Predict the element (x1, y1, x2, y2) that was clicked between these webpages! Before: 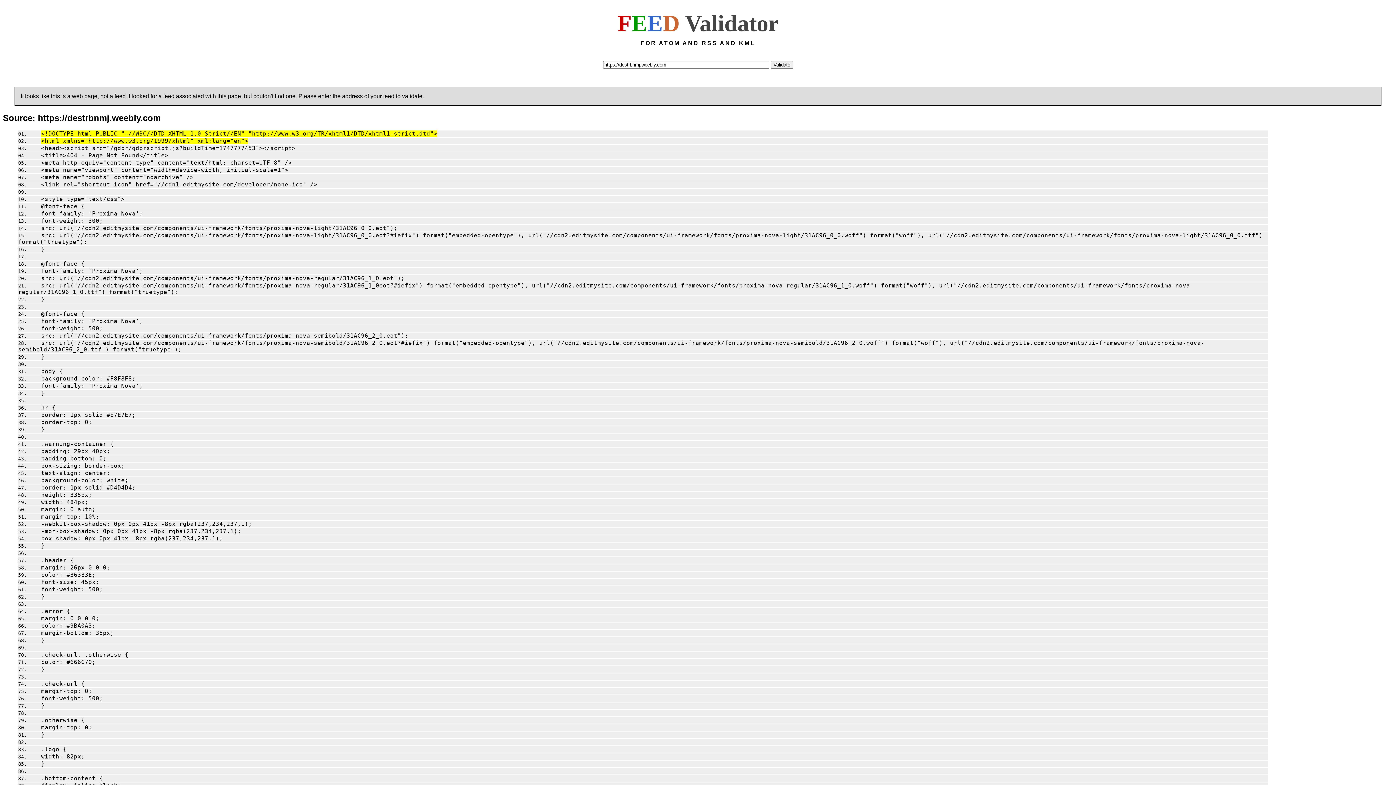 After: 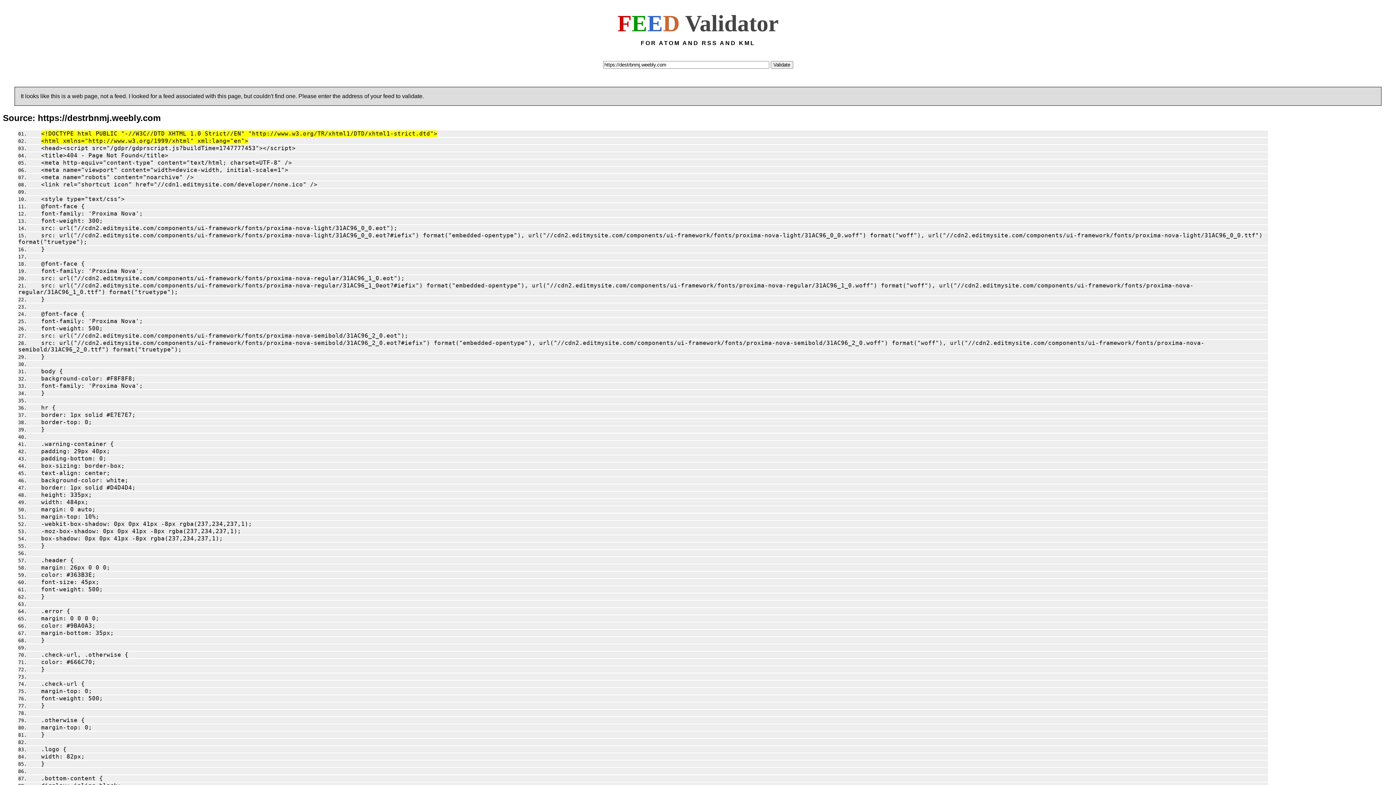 Action: label: font-weight: 500; bbox: (29, 696, 102, 701)